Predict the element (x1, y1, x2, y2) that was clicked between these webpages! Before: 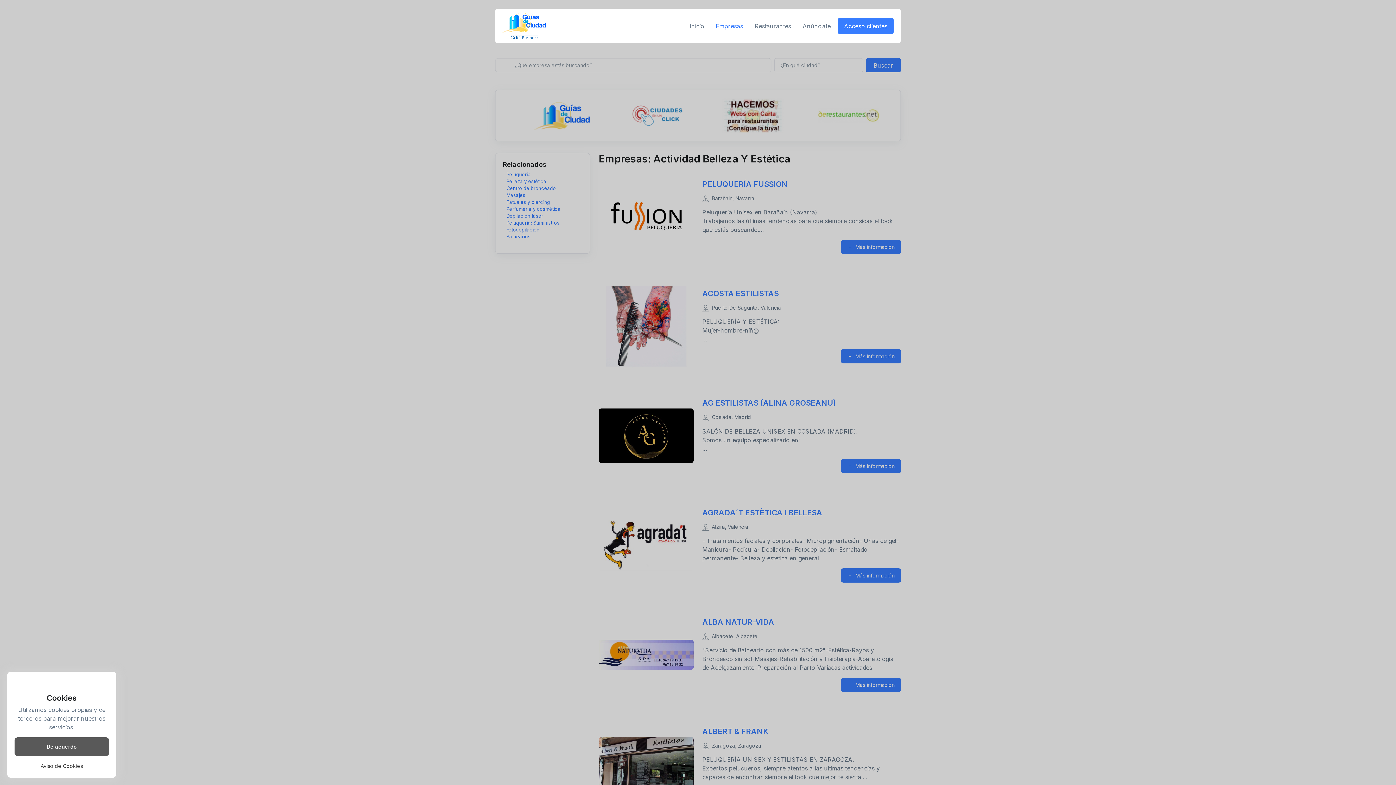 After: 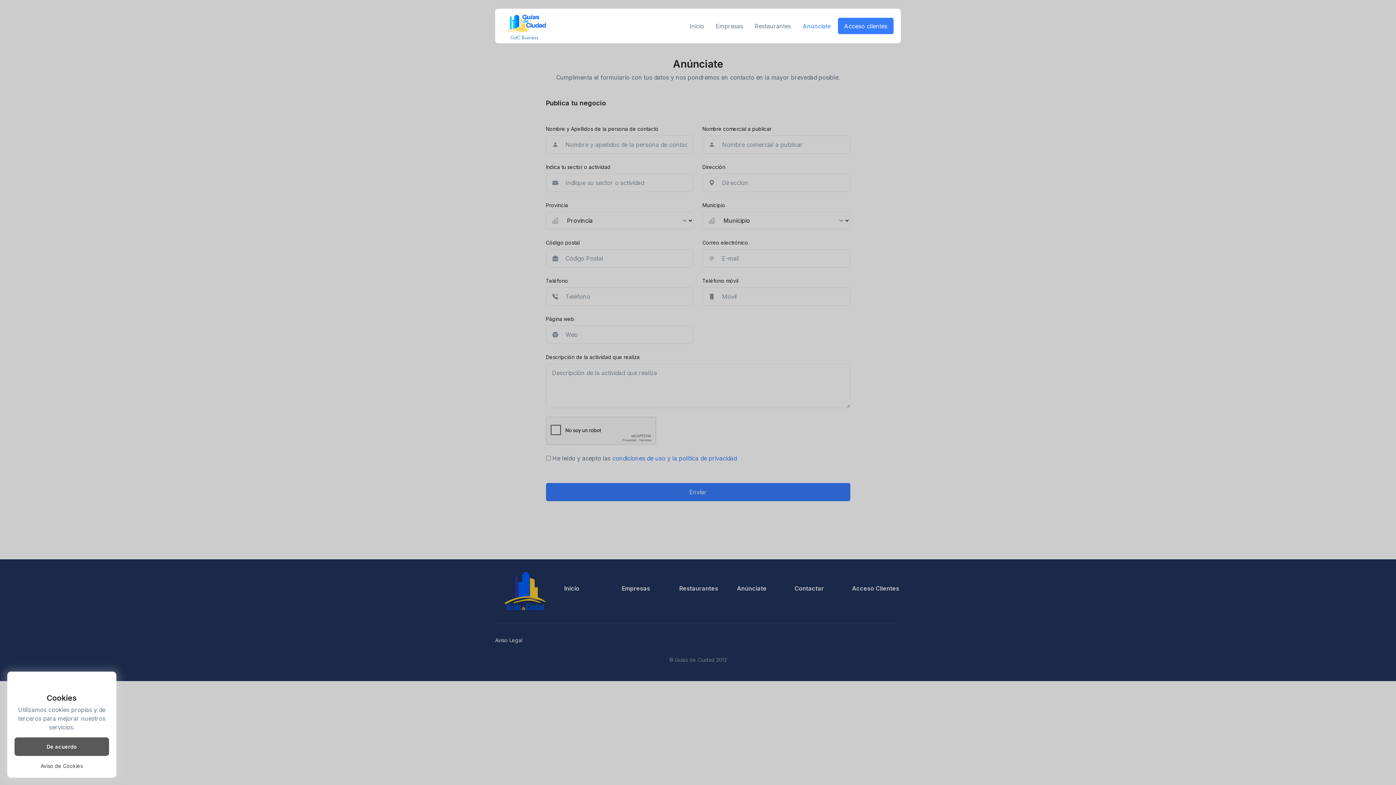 Action: bbox: (798, 15, 835, 36) label: Anúnciate